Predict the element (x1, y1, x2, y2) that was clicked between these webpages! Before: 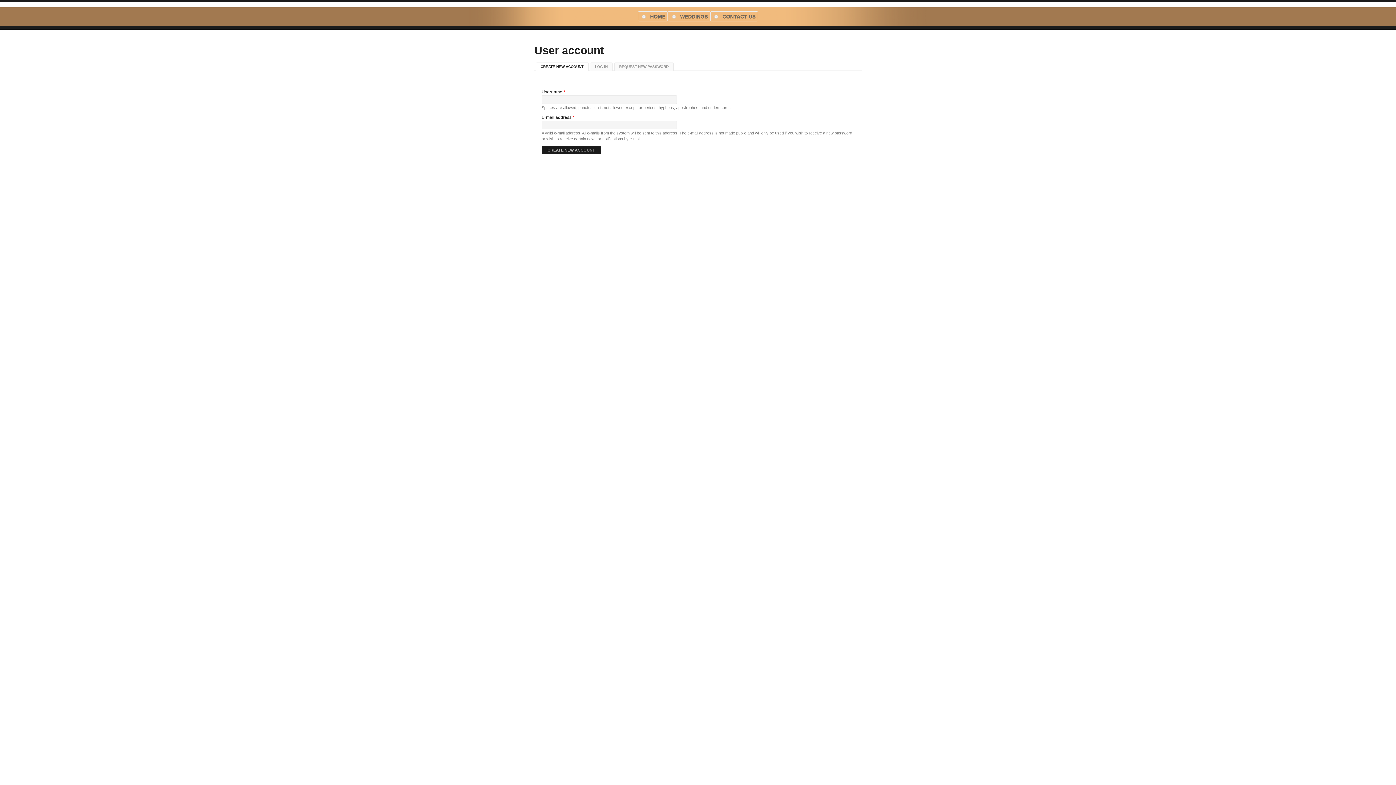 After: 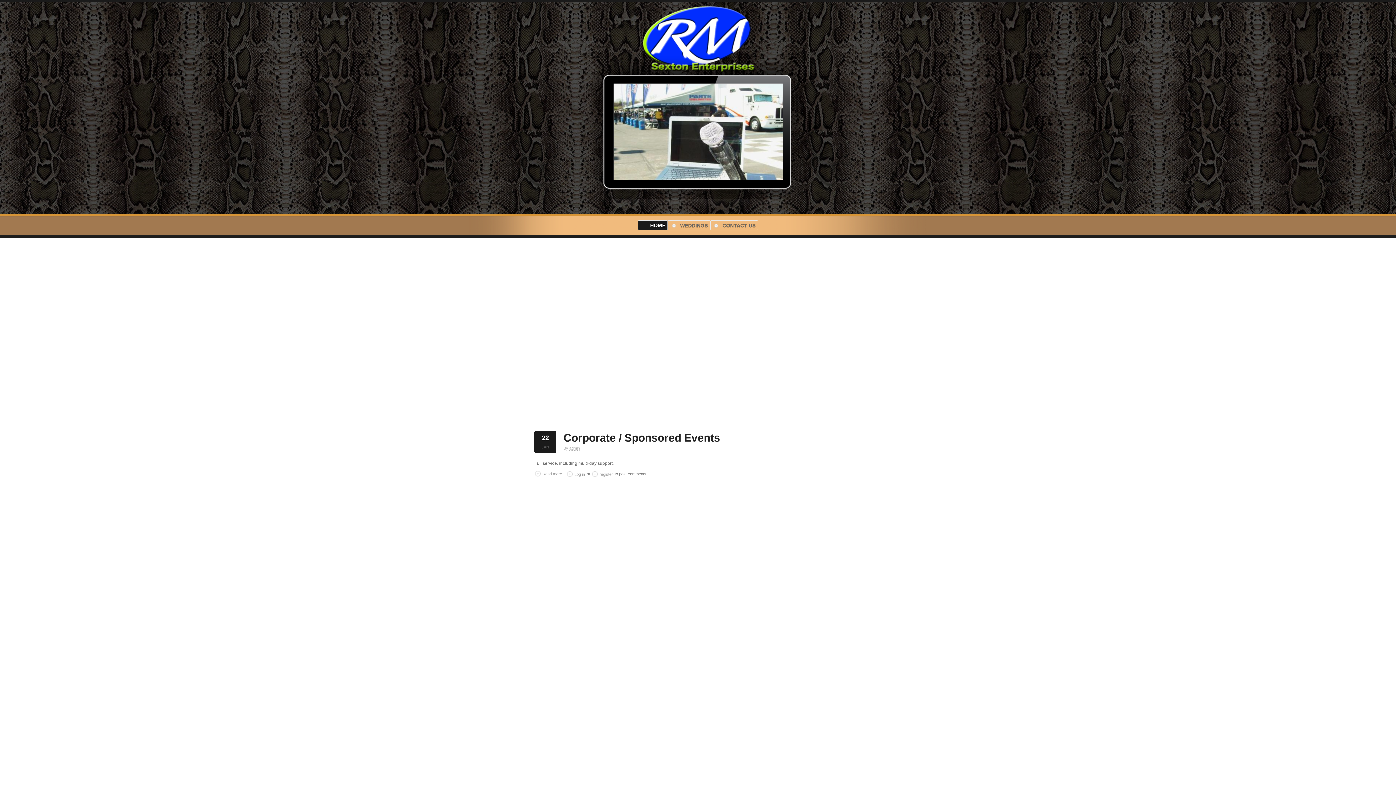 Action: bbox: (638, 11, 668, 21) label: HOME